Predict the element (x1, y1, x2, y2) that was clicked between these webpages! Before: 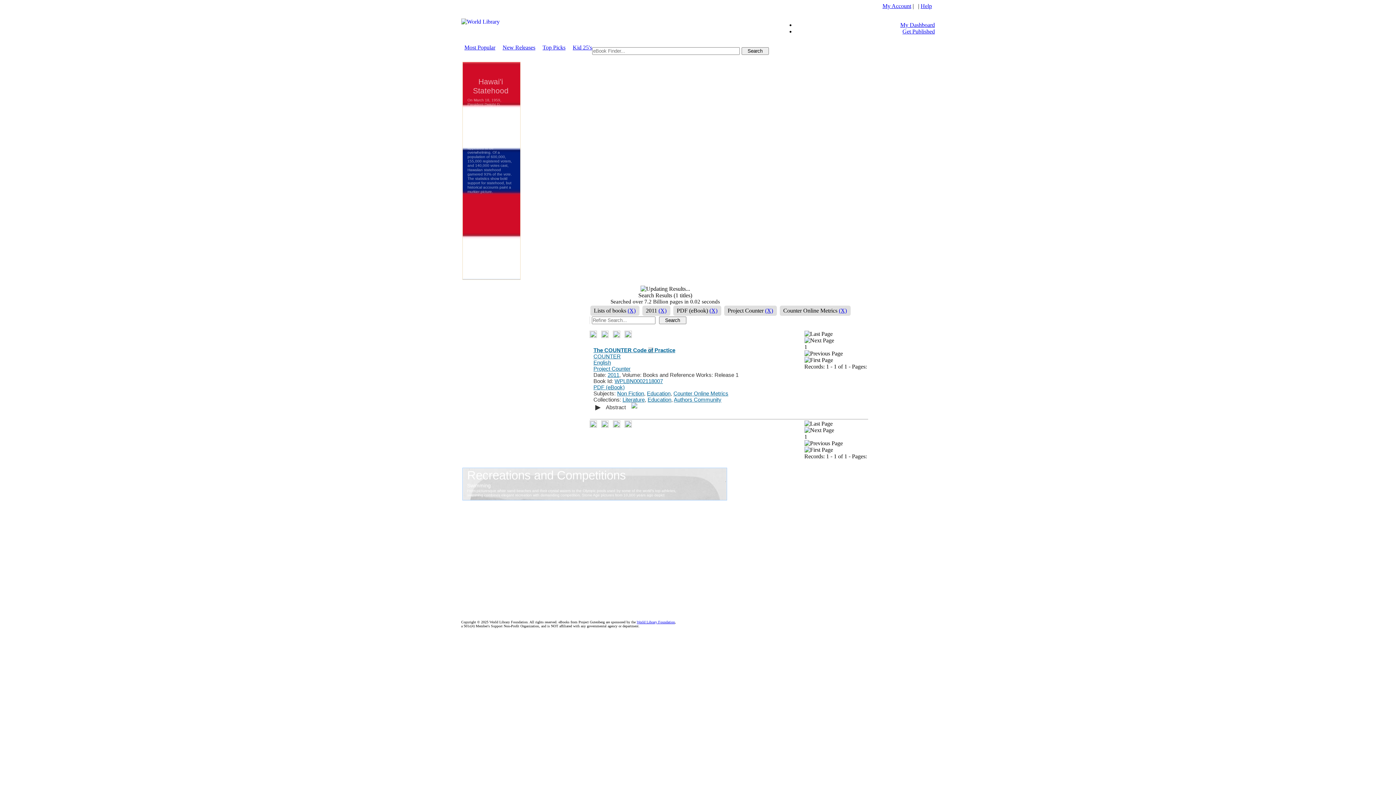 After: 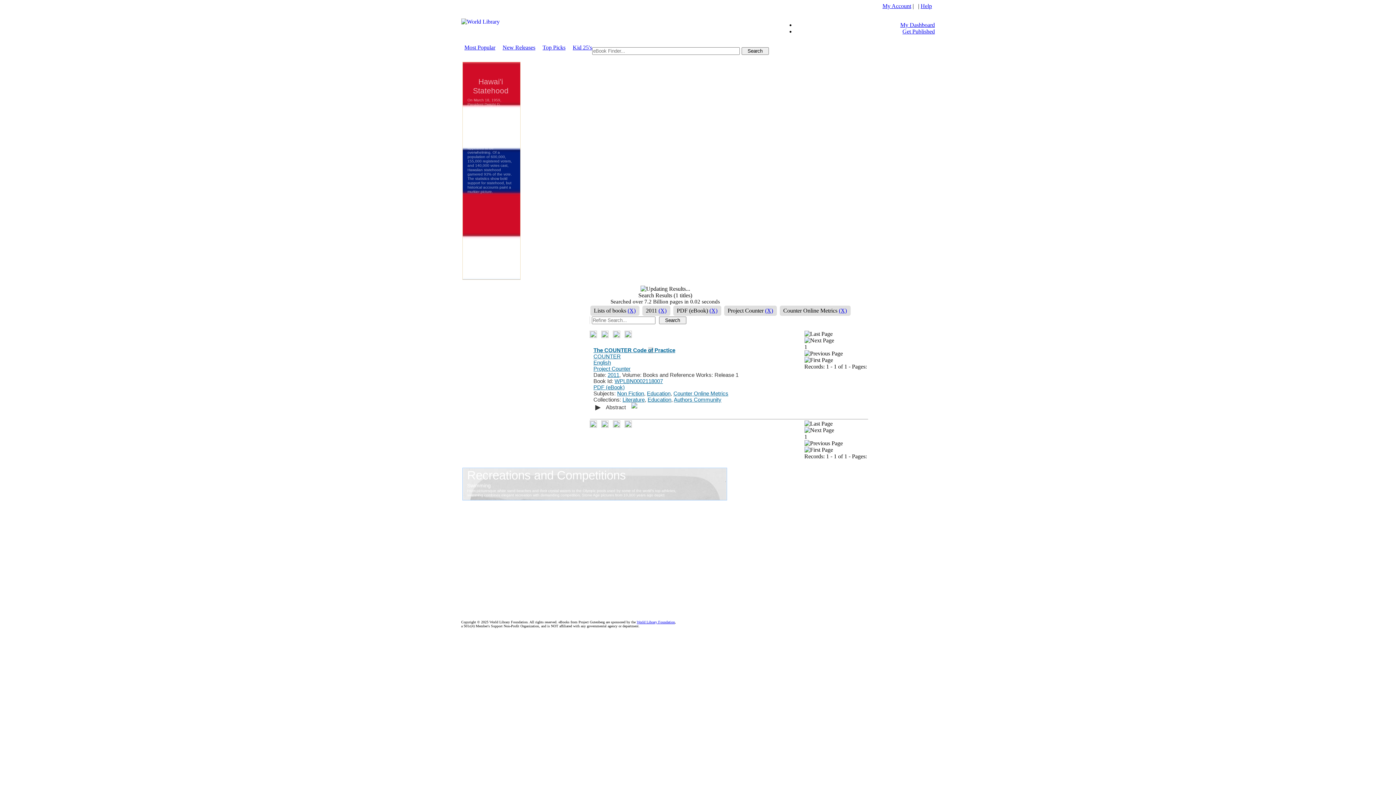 Action: bbox: (882, 2, 911, 9) label: My Account